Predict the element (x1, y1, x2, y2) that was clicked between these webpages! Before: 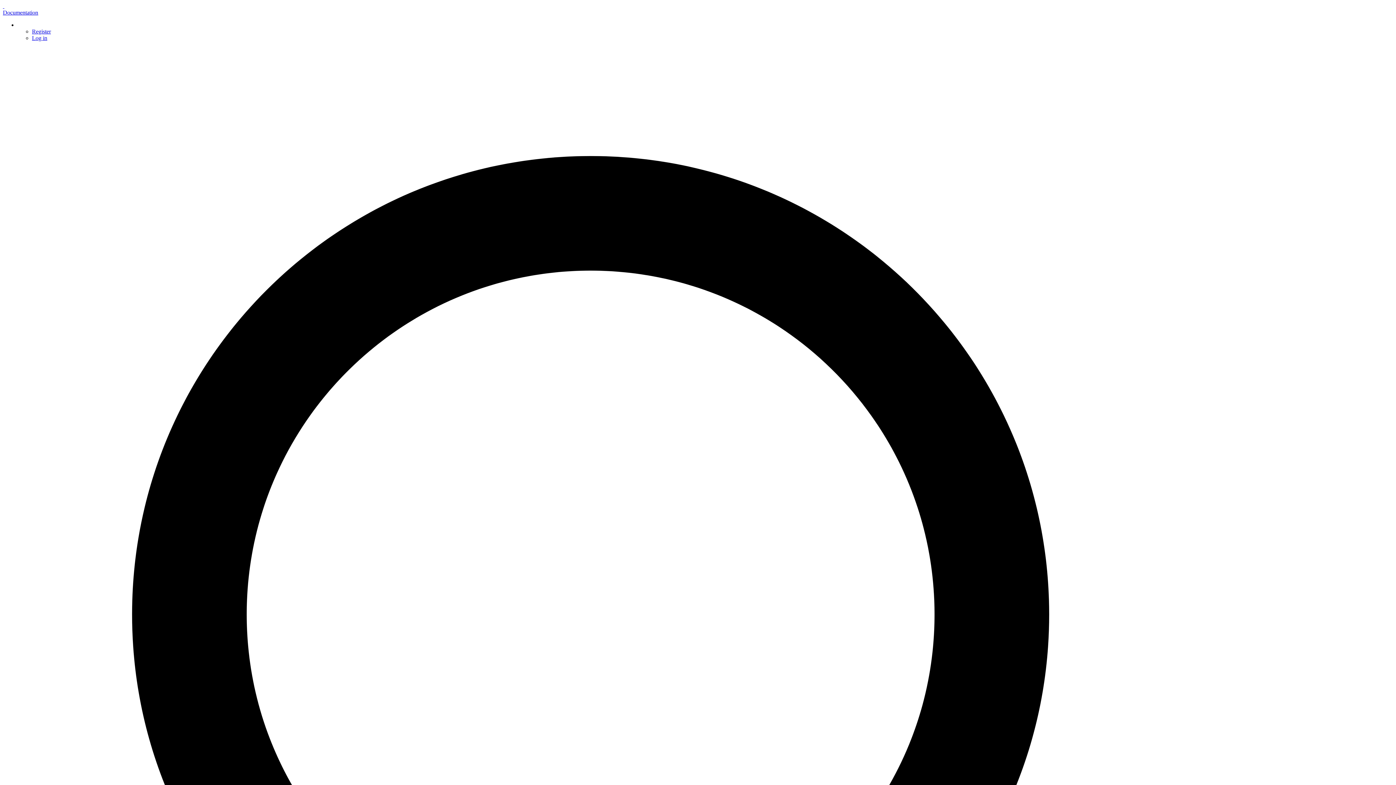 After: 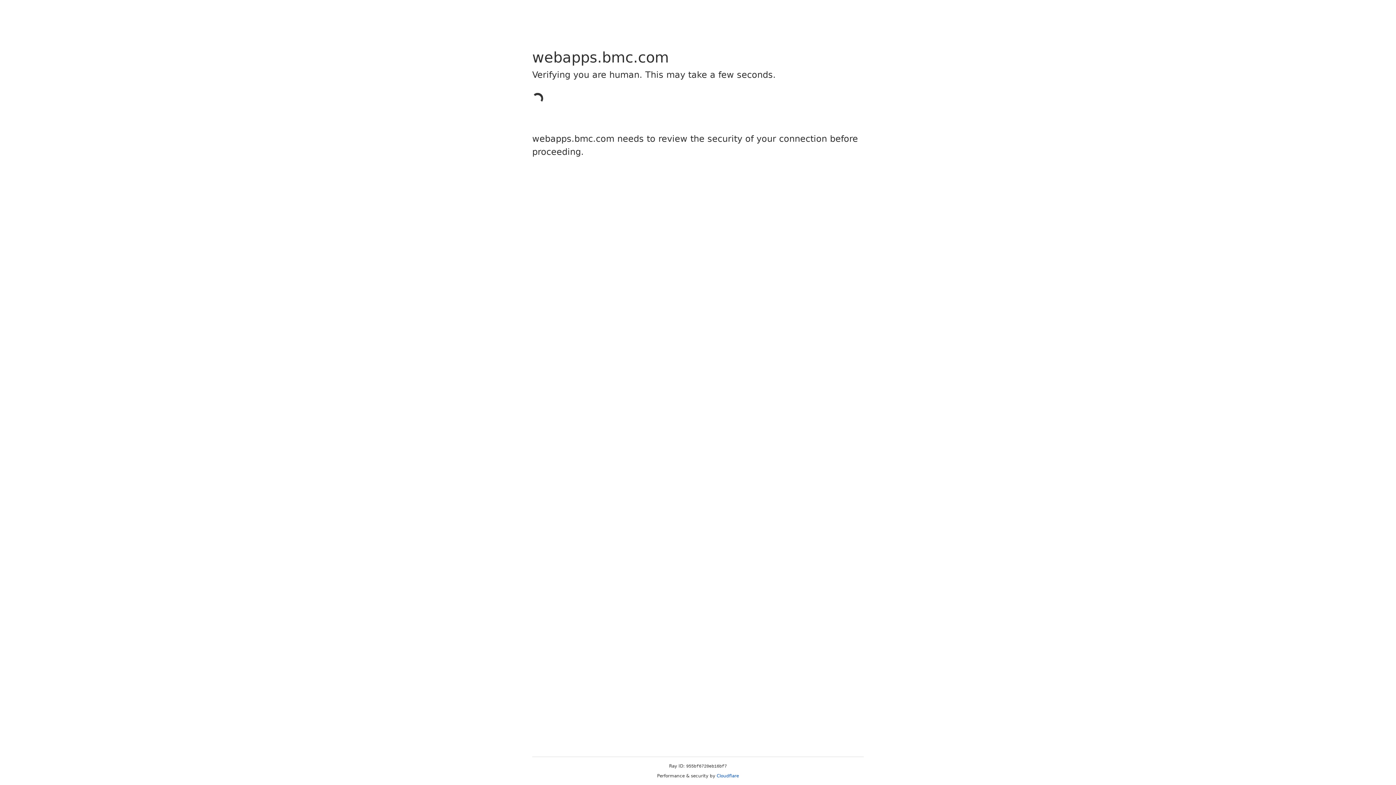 Action: bbox: (32, 28, 50, 34) label: Register